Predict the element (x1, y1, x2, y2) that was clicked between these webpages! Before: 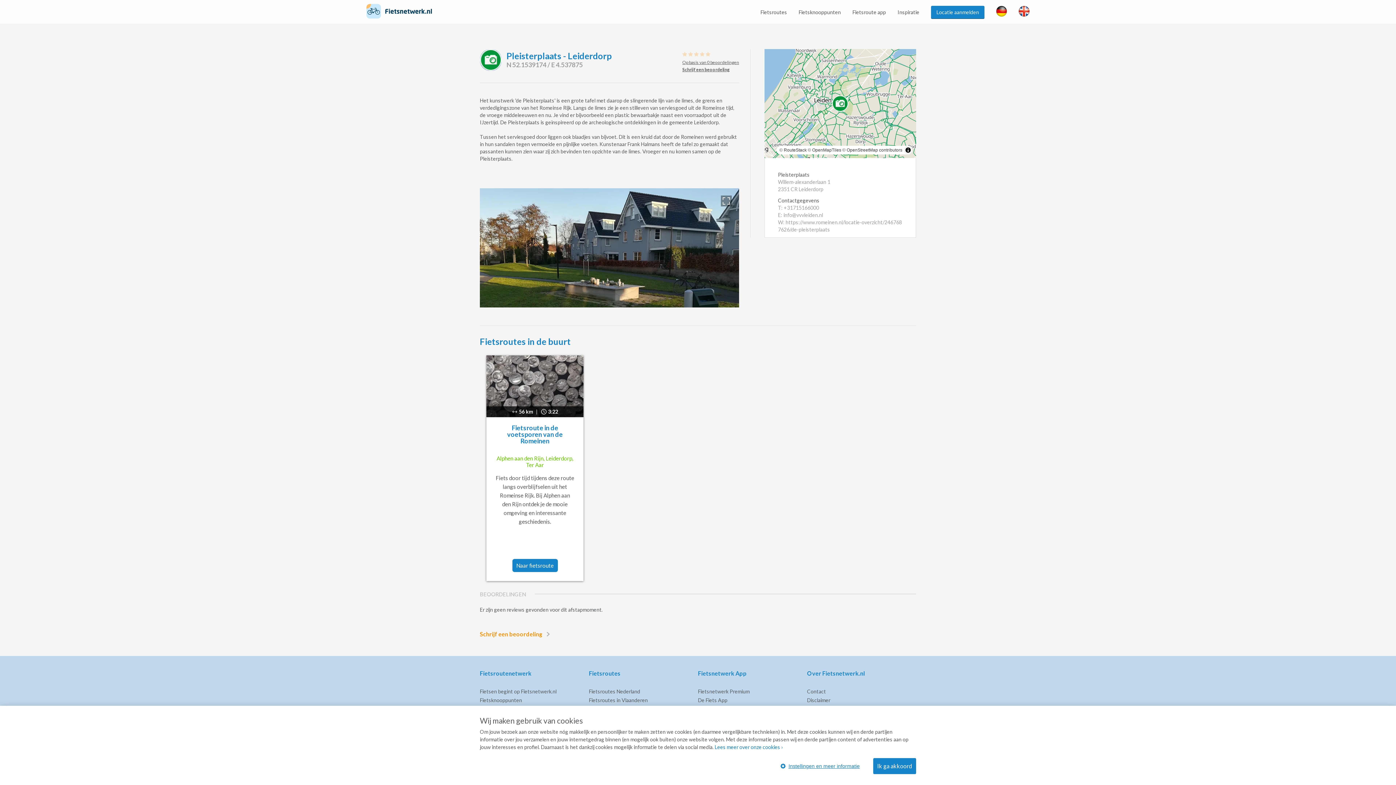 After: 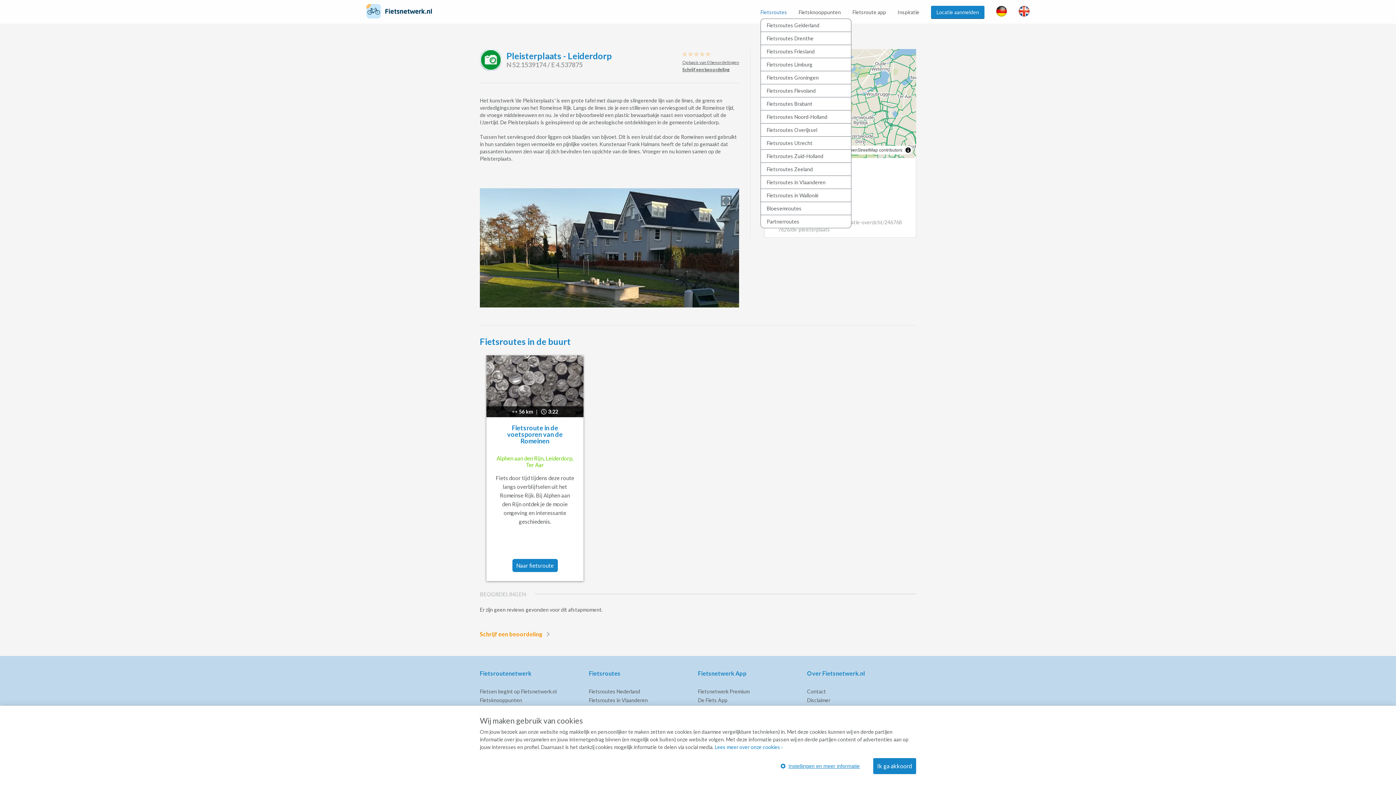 Action: label: Fietsroutes bbox: (760, 5, 787, 18)